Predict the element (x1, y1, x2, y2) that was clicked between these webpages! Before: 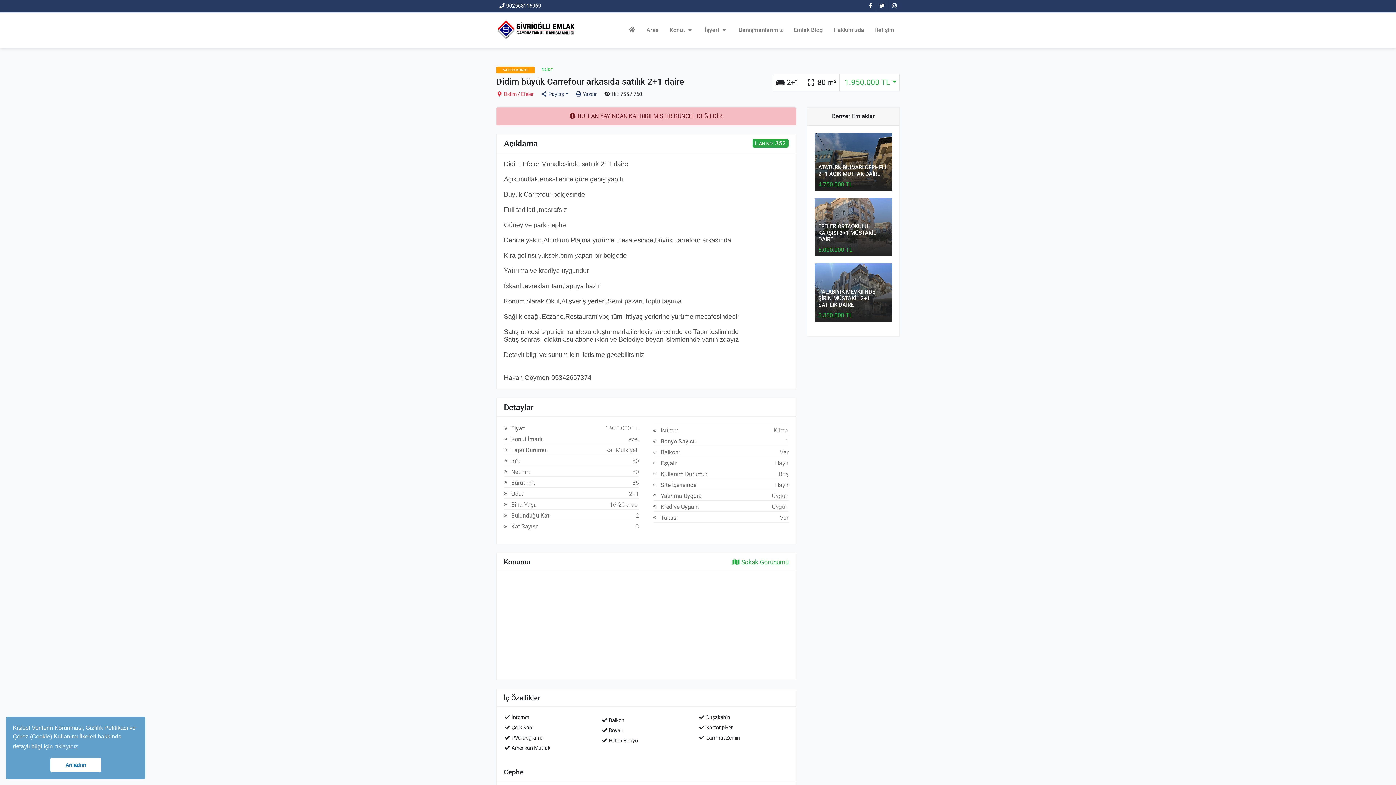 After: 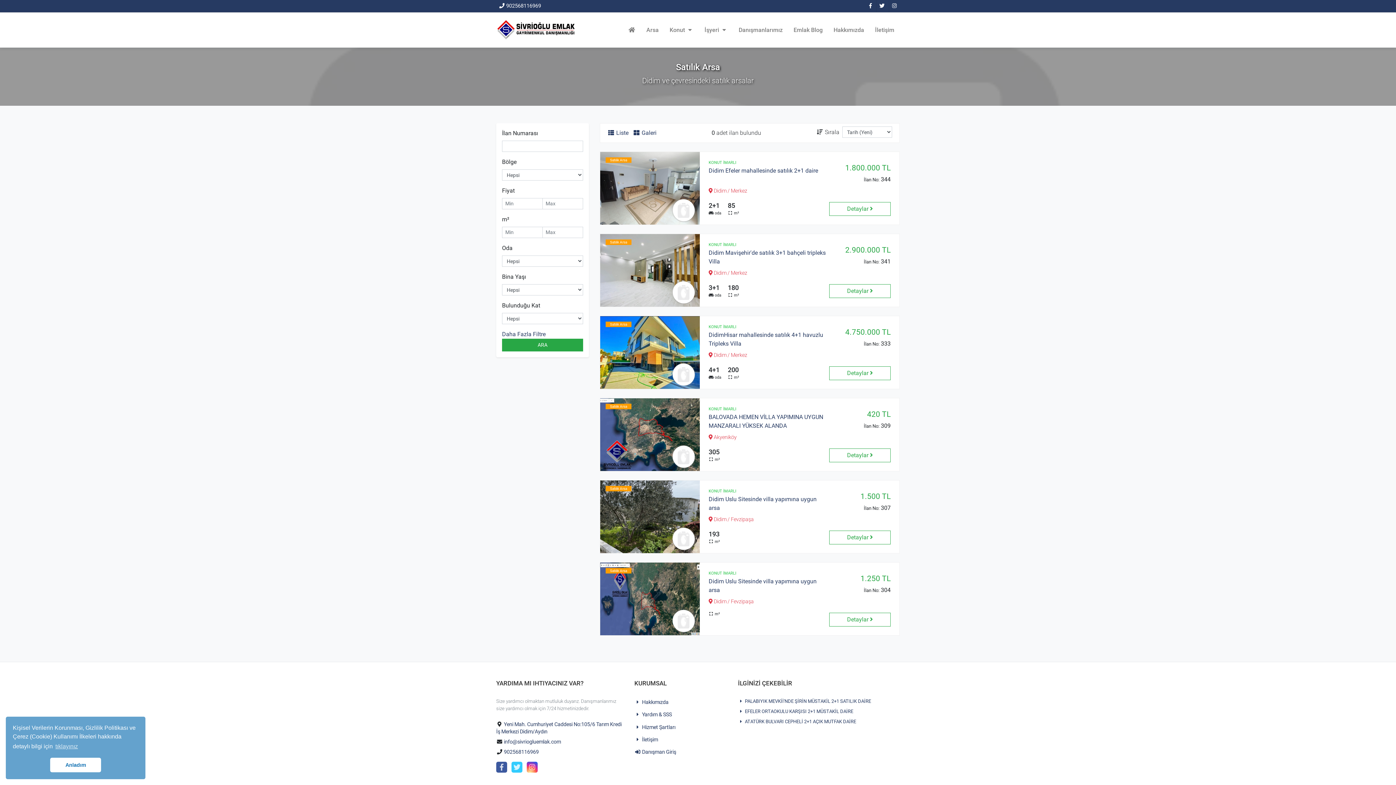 Action: label: Arsa bbox: (641, 22, 664, 38)